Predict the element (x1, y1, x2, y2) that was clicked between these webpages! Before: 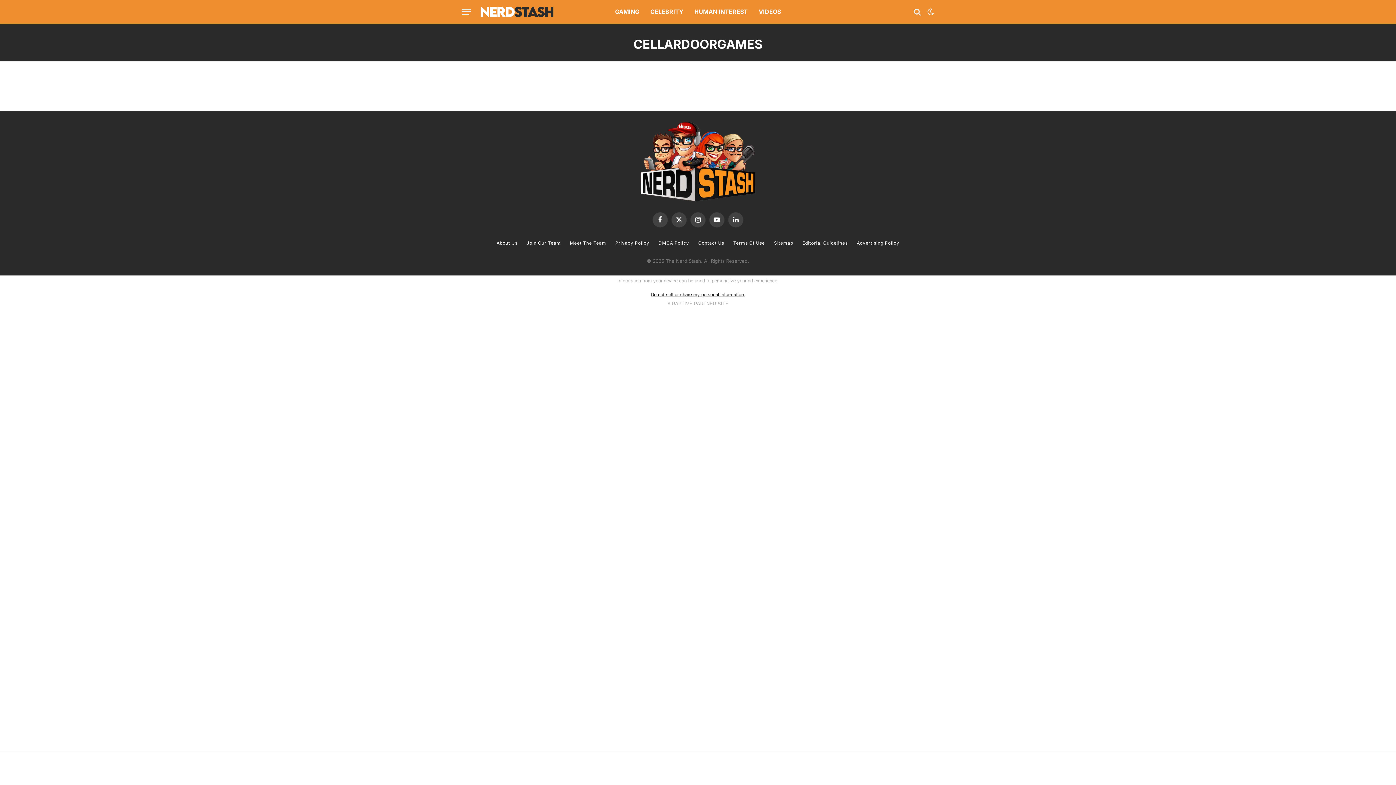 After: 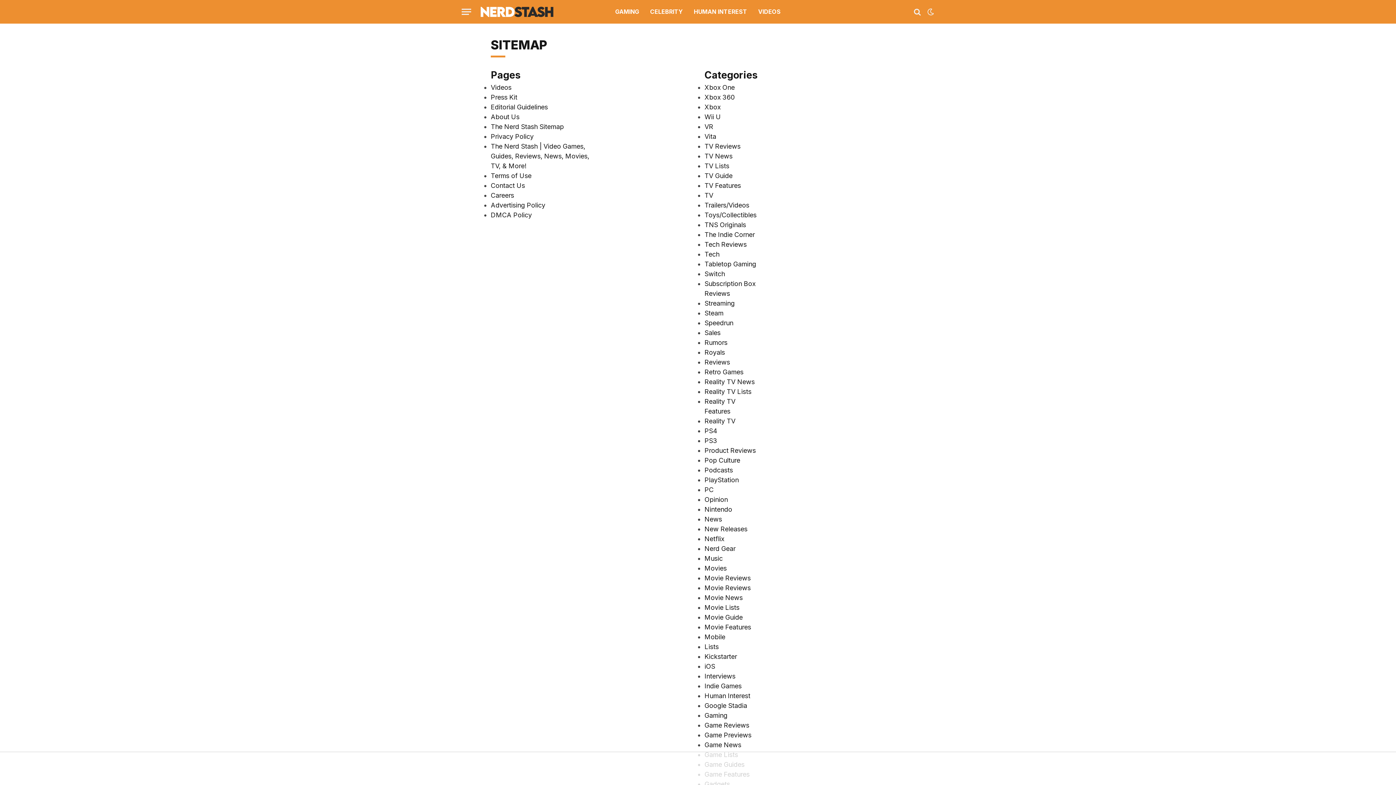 Action: label: Sitemap bbox: (774, 240, 793, 245)